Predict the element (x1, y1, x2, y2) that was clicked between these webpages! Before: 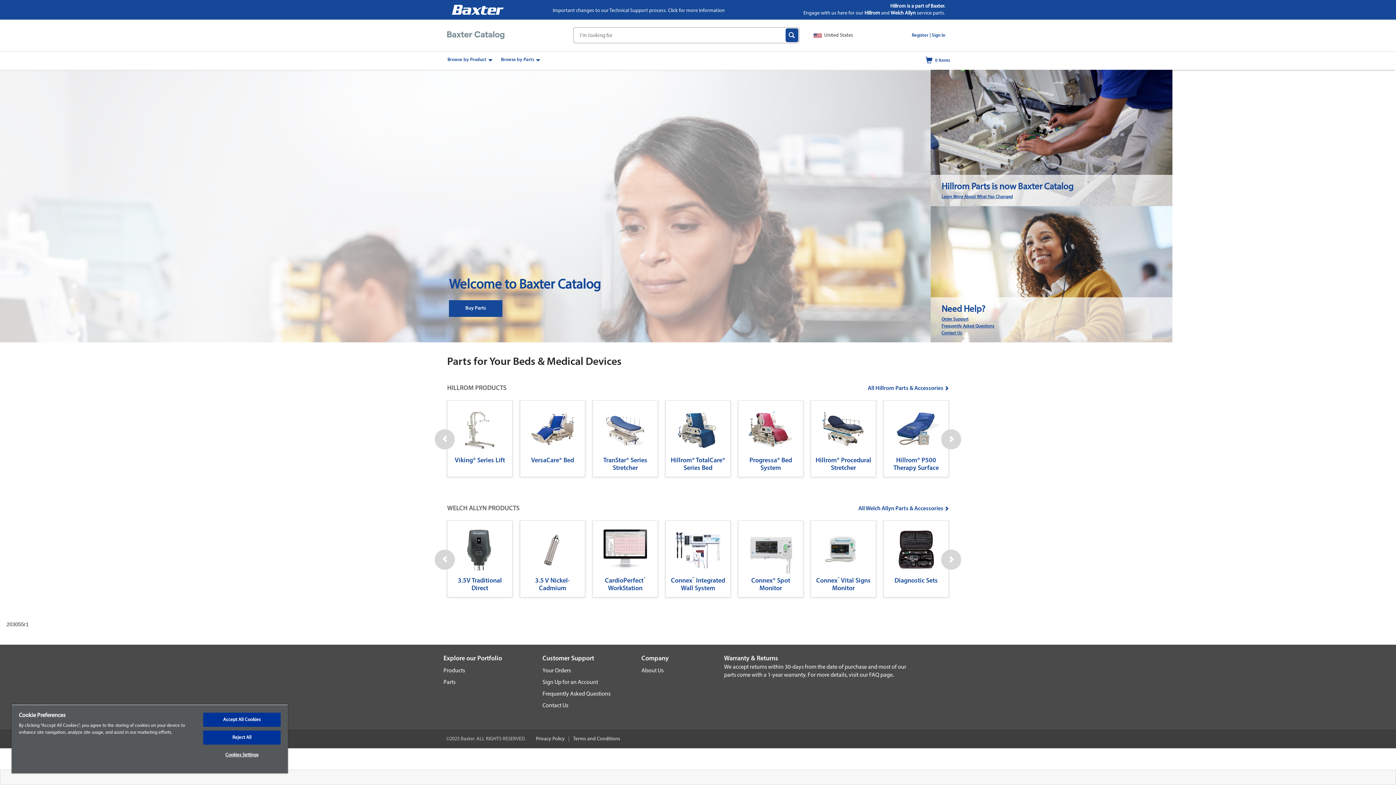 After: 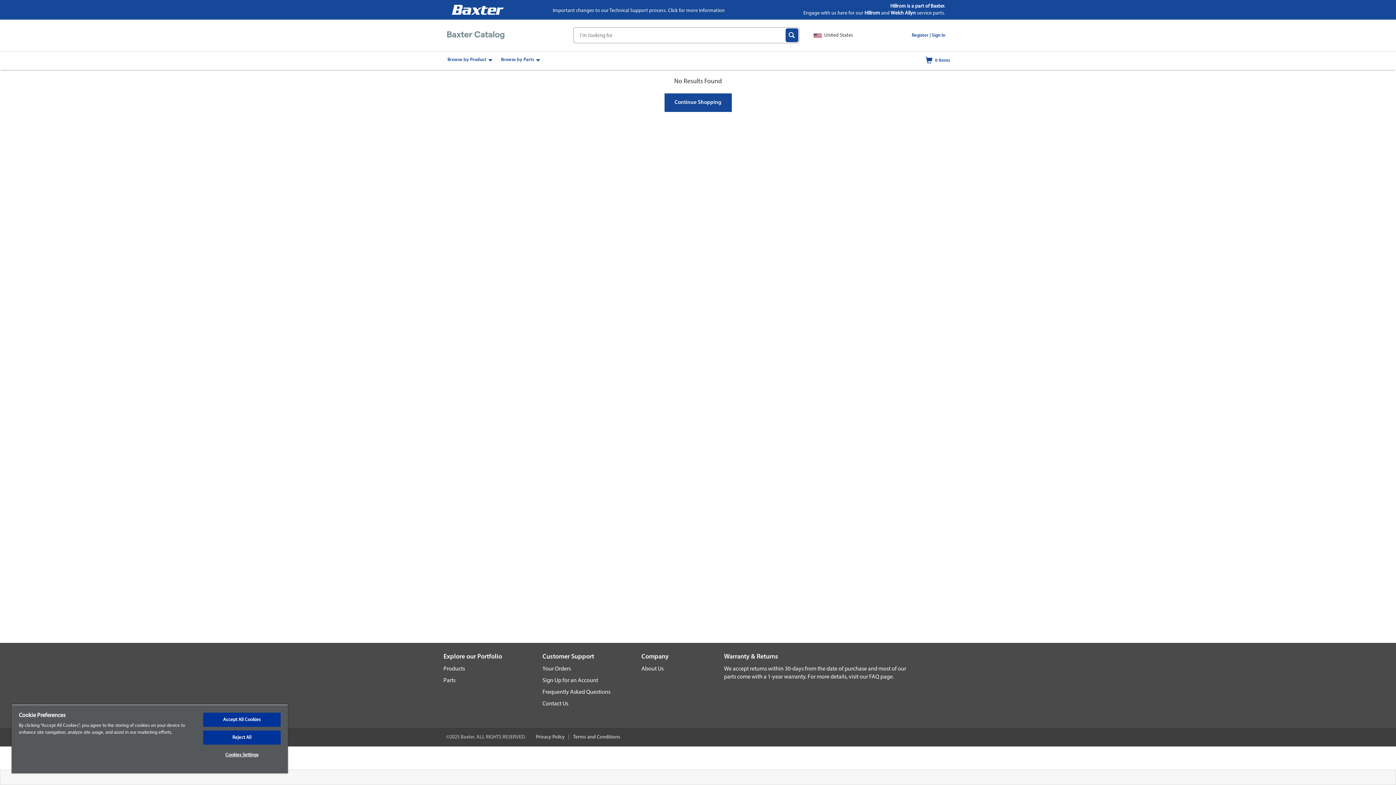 Action: bbox: (785, 28, 798, 42)